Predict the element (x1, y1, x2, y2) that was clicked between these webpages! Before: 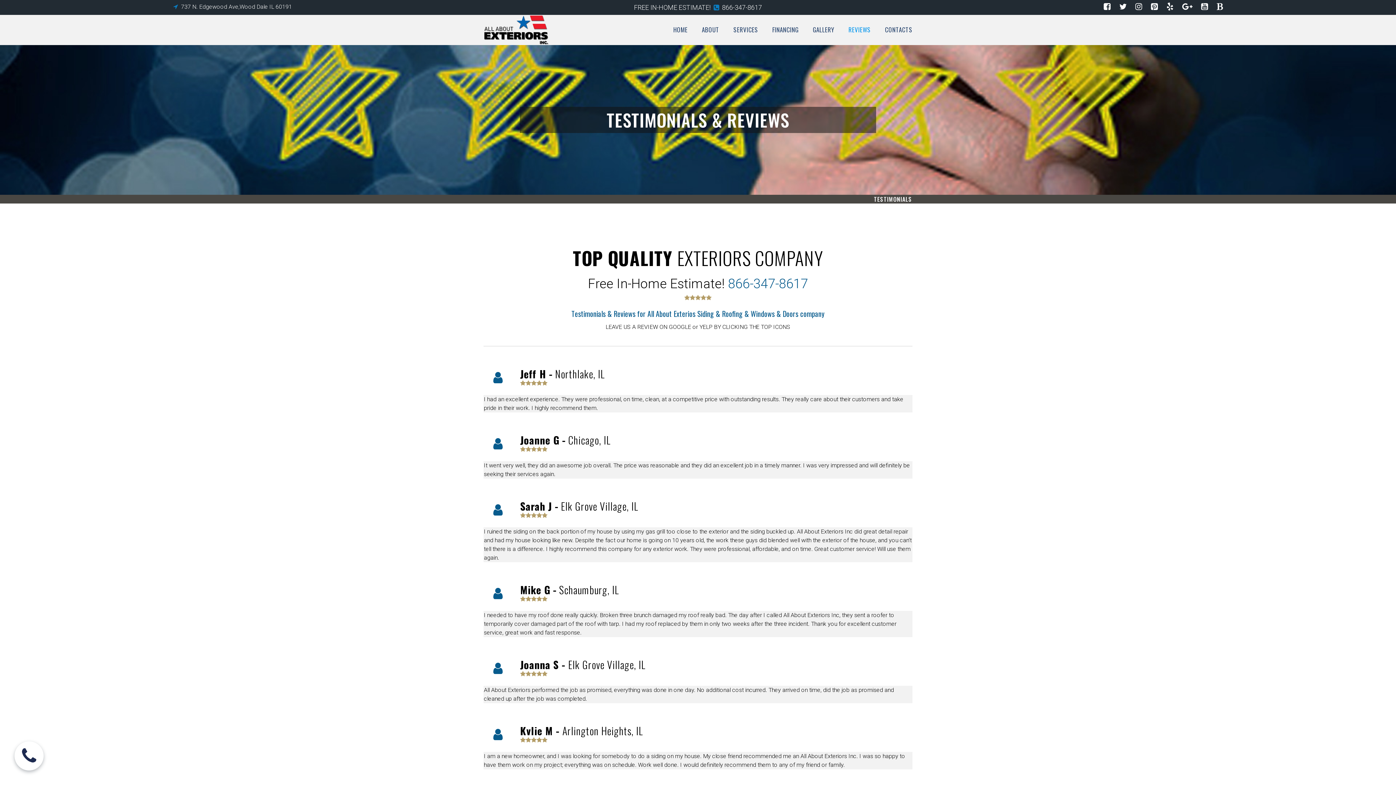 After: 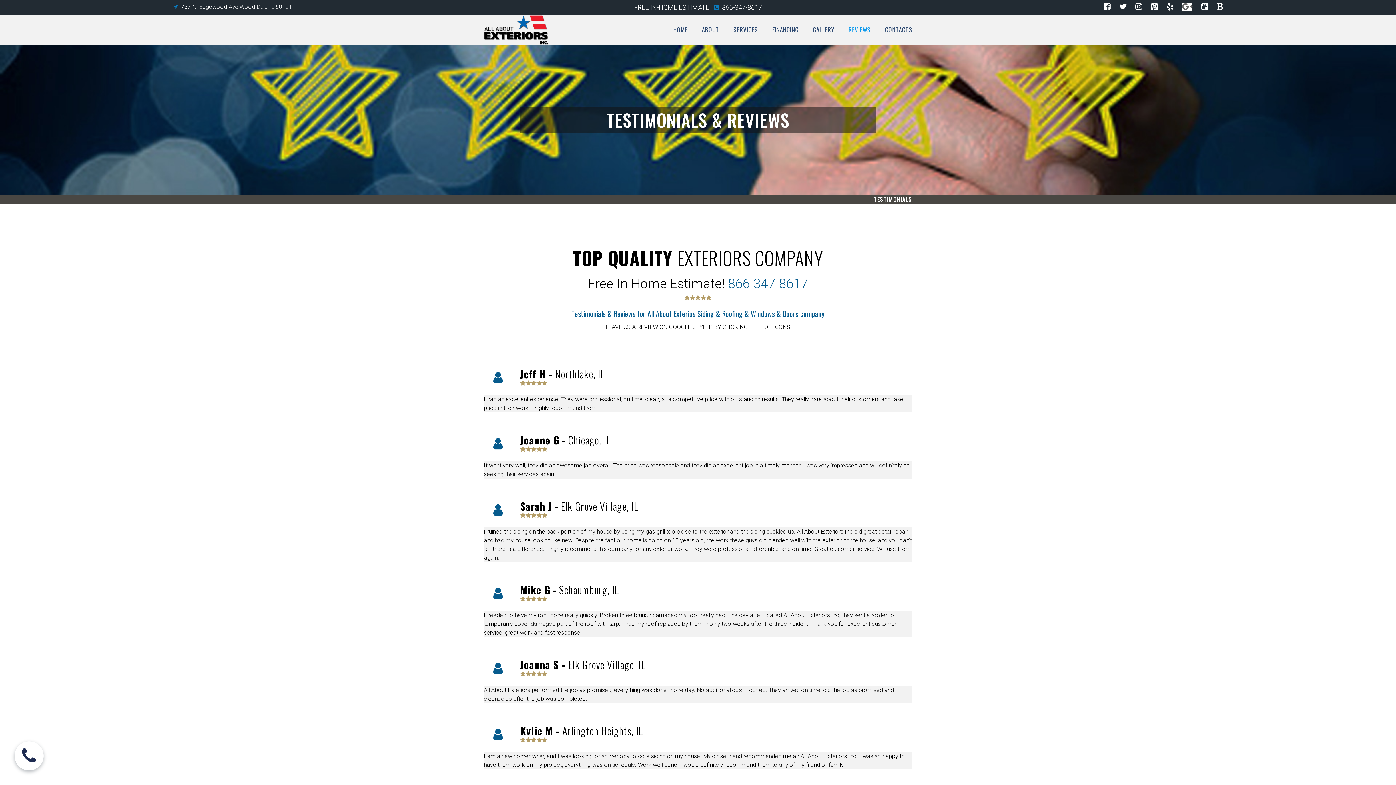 Action: bbox: (1182, 2, 1192, 10) label: 